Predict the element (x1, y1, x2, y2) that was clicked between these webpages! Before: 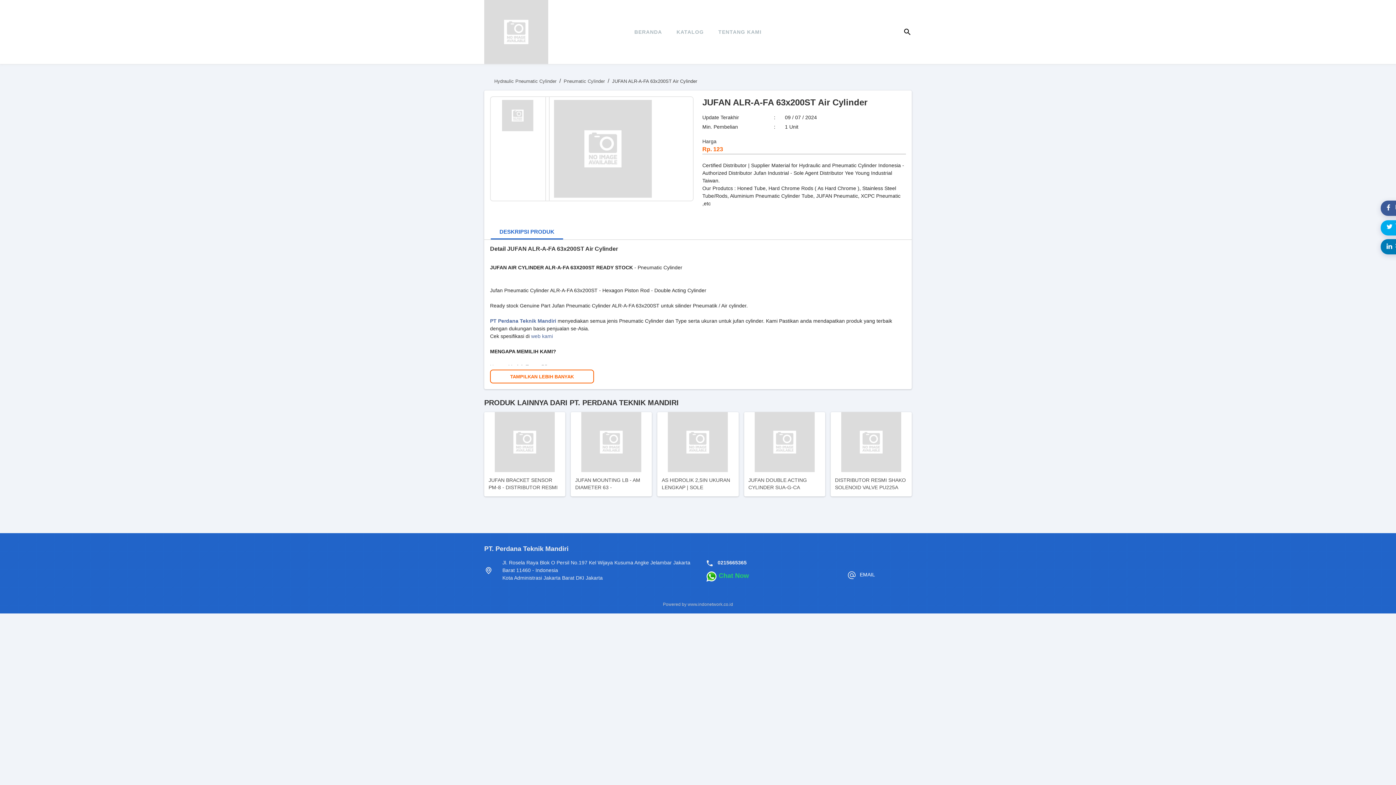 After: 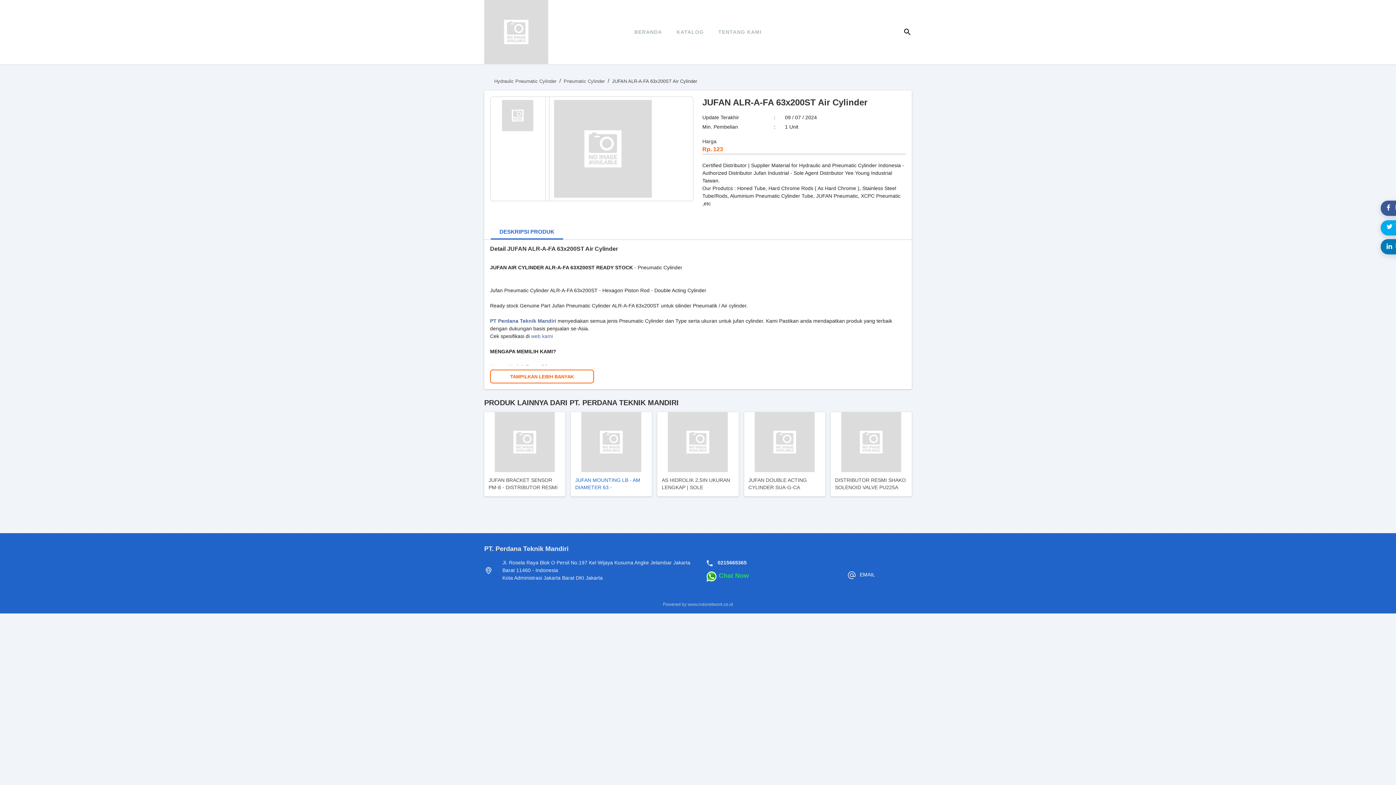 Action: bbox: (570, 412, 652, 496) label: JUFAN MOUNTING LB - AM DIAMETER 63 - DISTRIBUTOR BESERTIFIKAT